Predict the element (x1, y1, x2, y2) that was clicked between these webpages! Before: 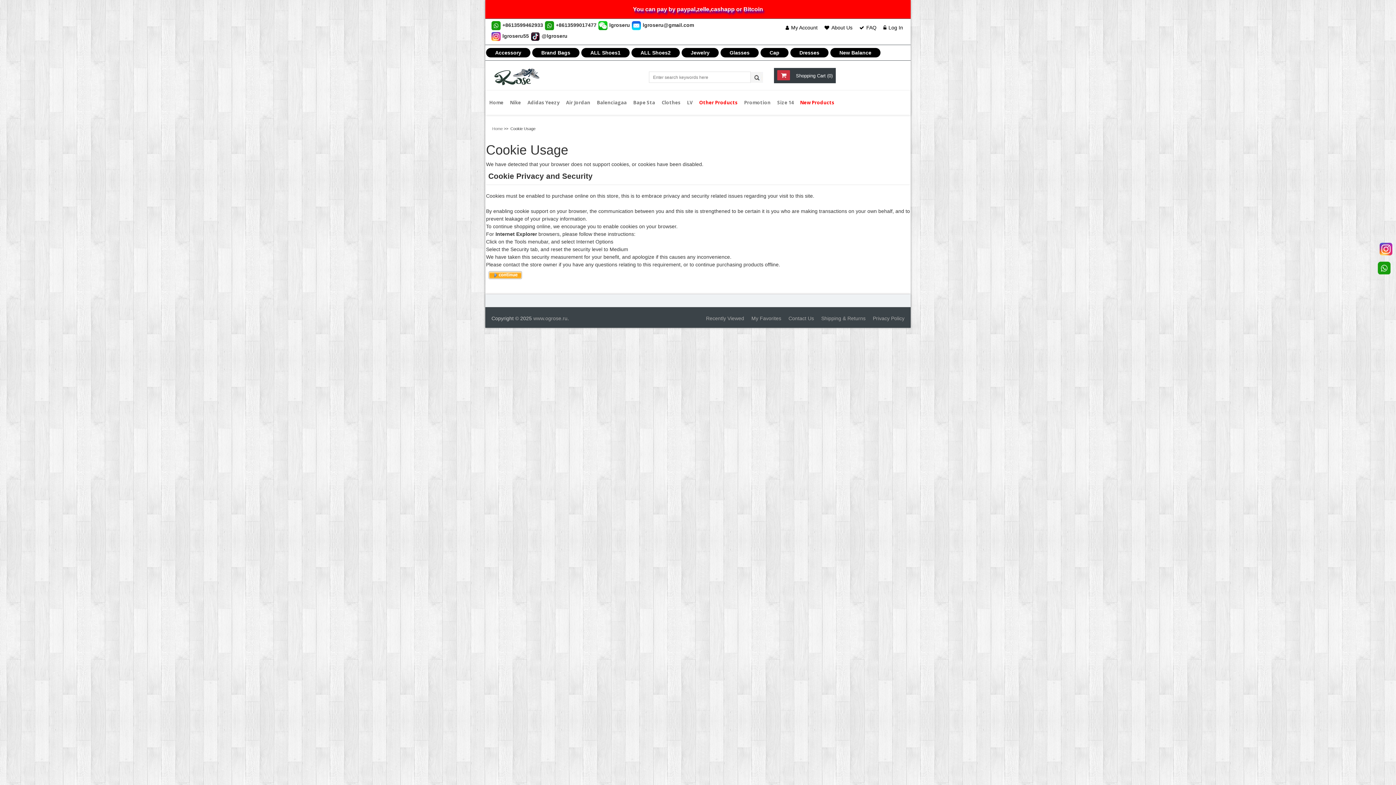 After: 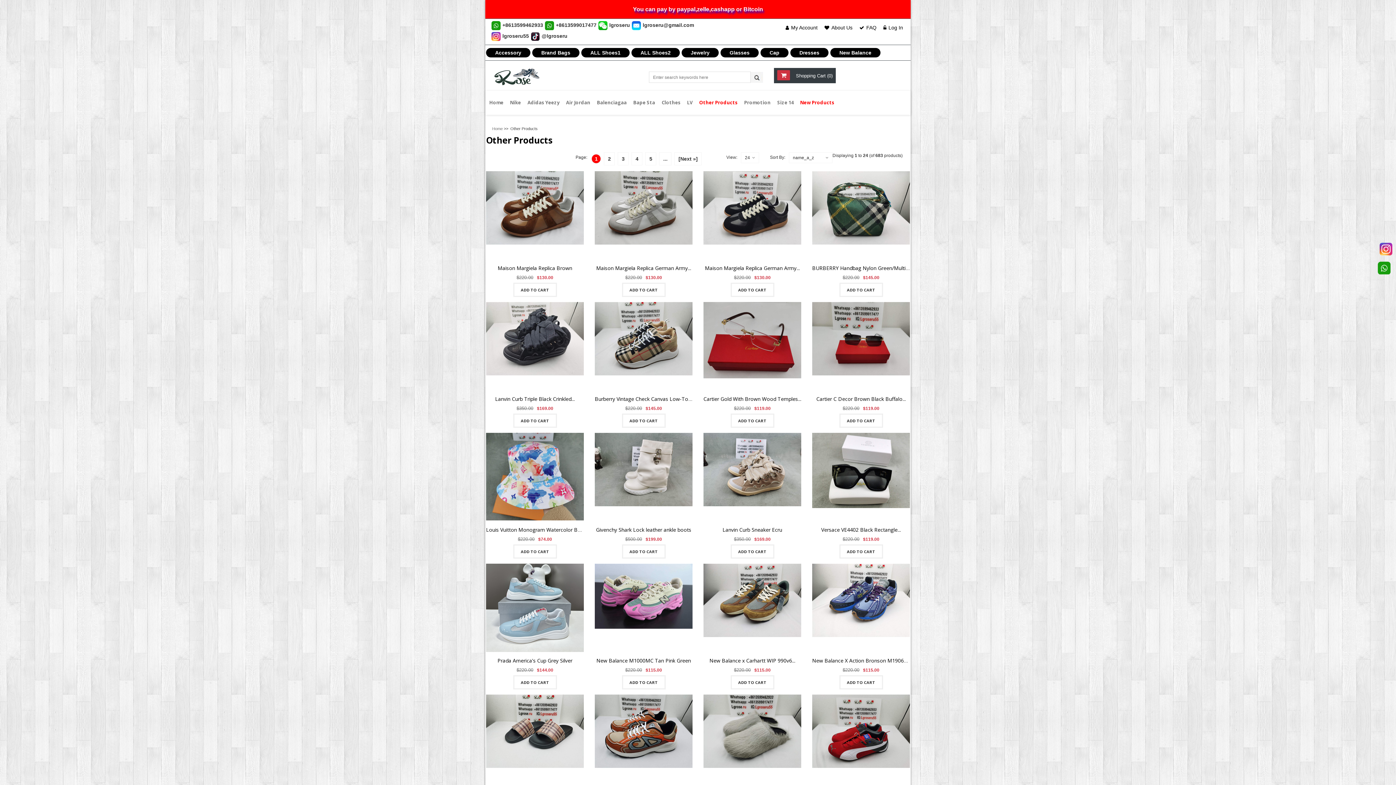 Action: label: Other Products bbox: (696, 90, 741, 114)